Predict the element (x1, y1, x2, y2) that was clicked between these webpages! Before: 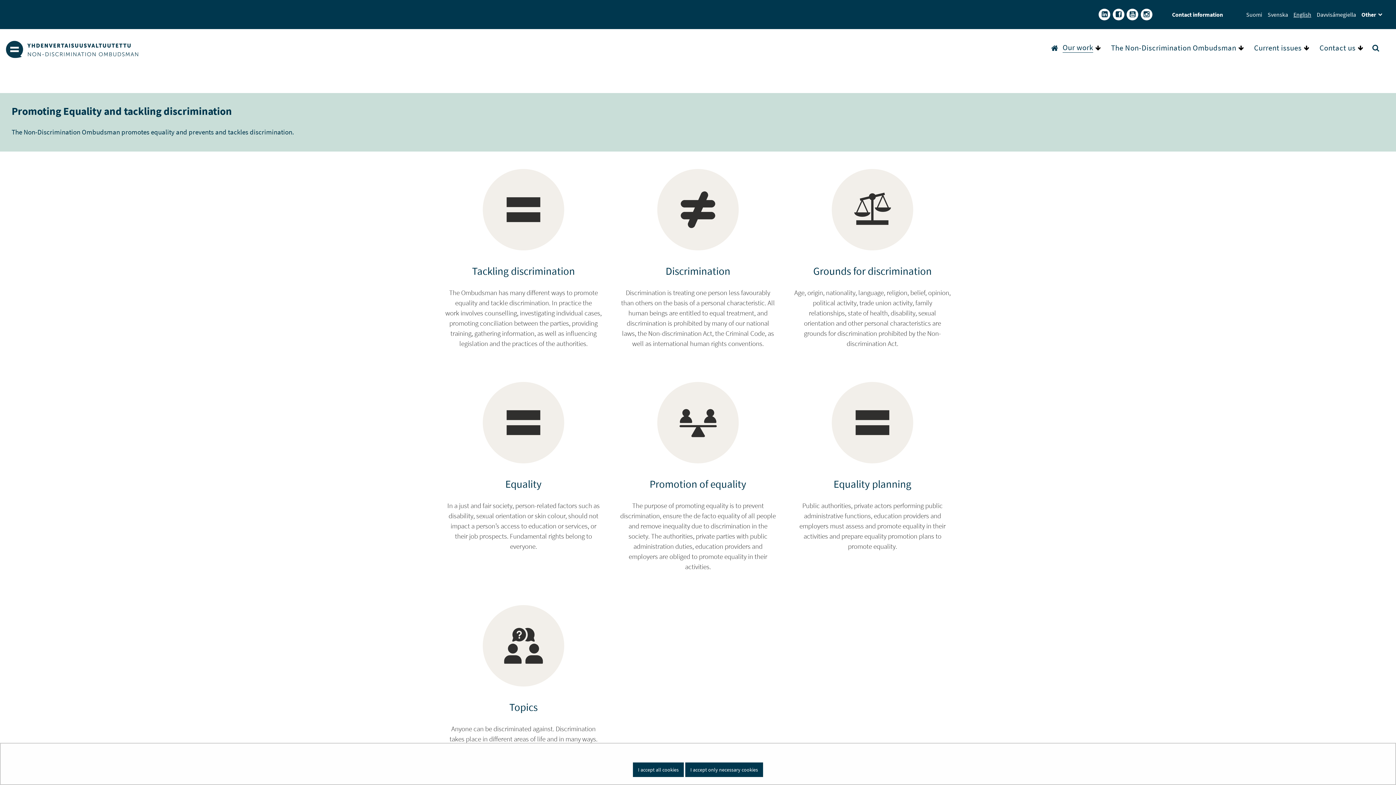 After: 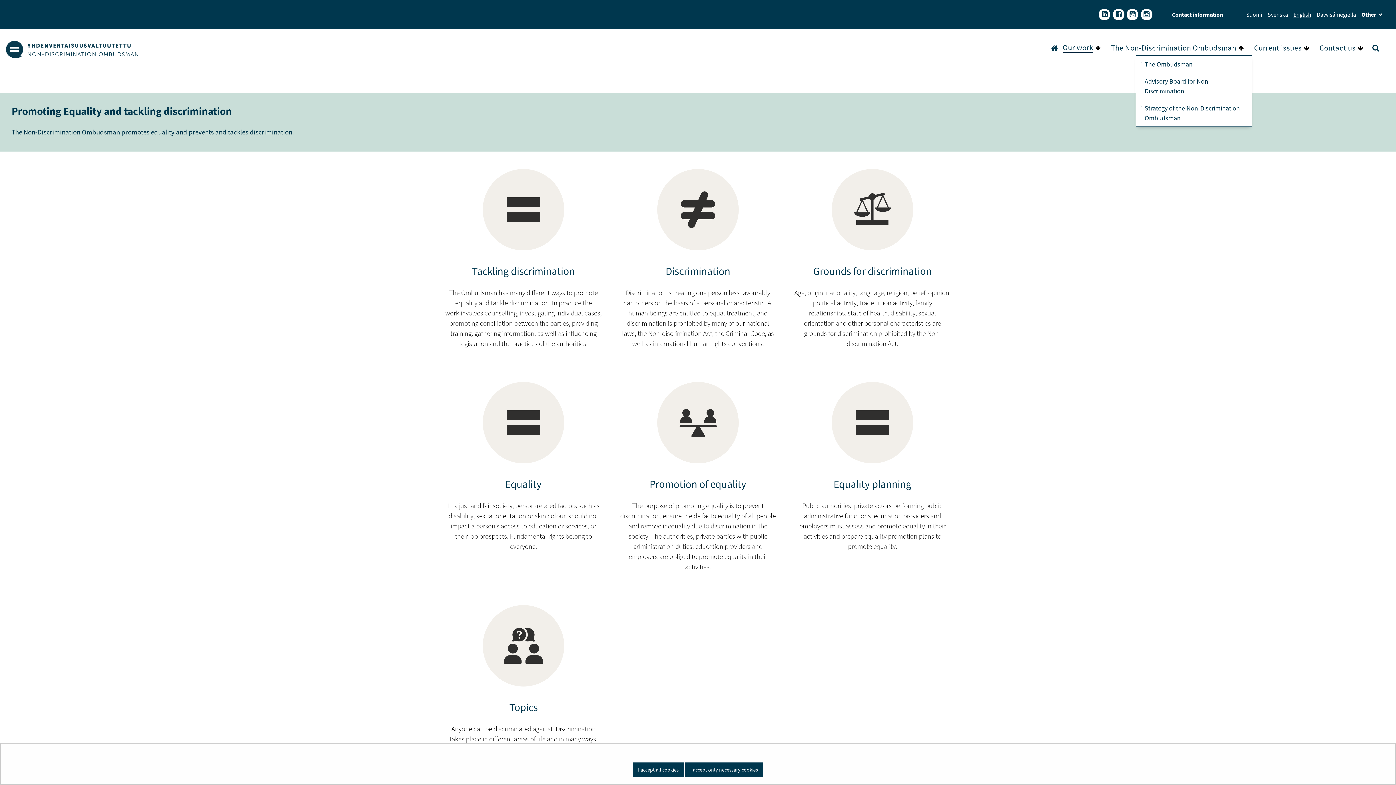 Action: bbox: (1238, 40, 1246, 55) label: Open submenu
, The Non-Discrimination Ombudsman